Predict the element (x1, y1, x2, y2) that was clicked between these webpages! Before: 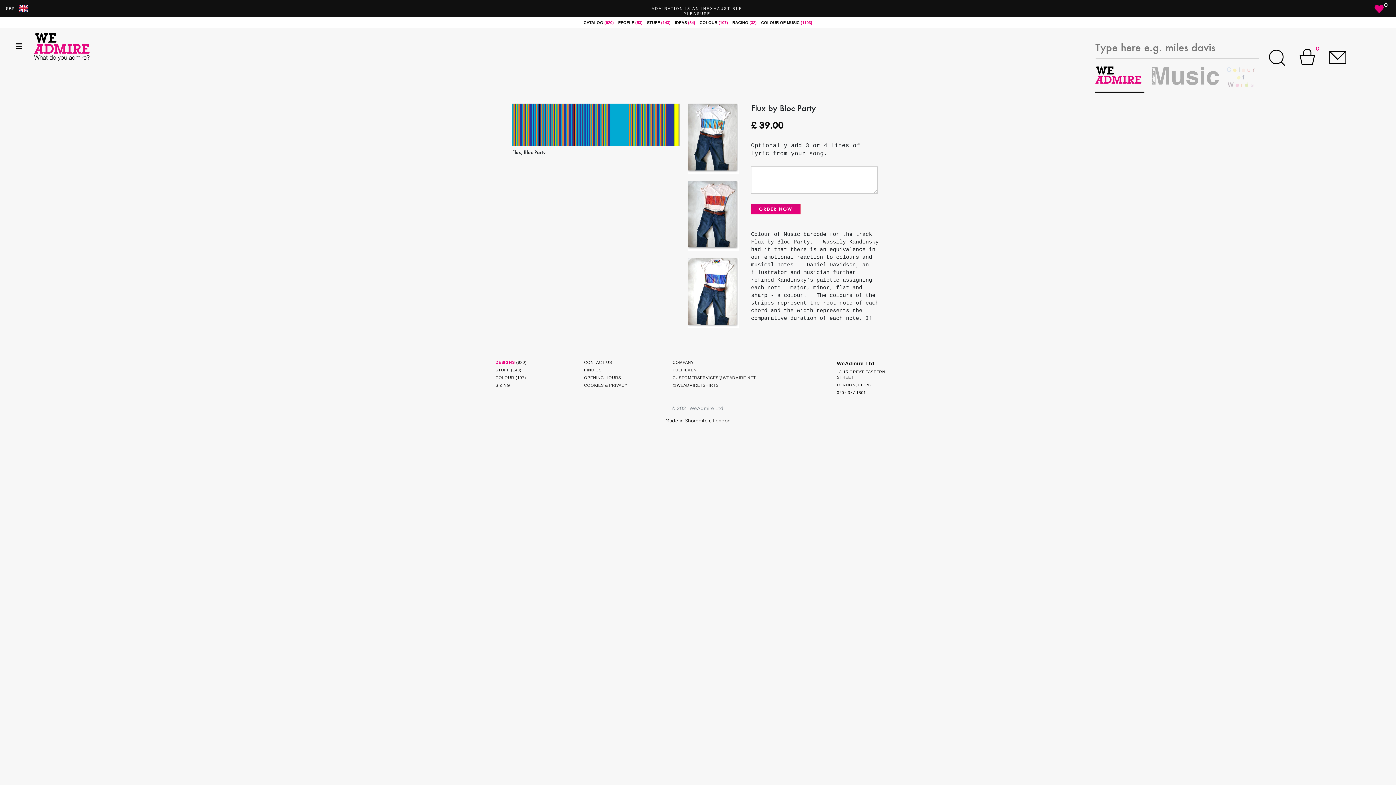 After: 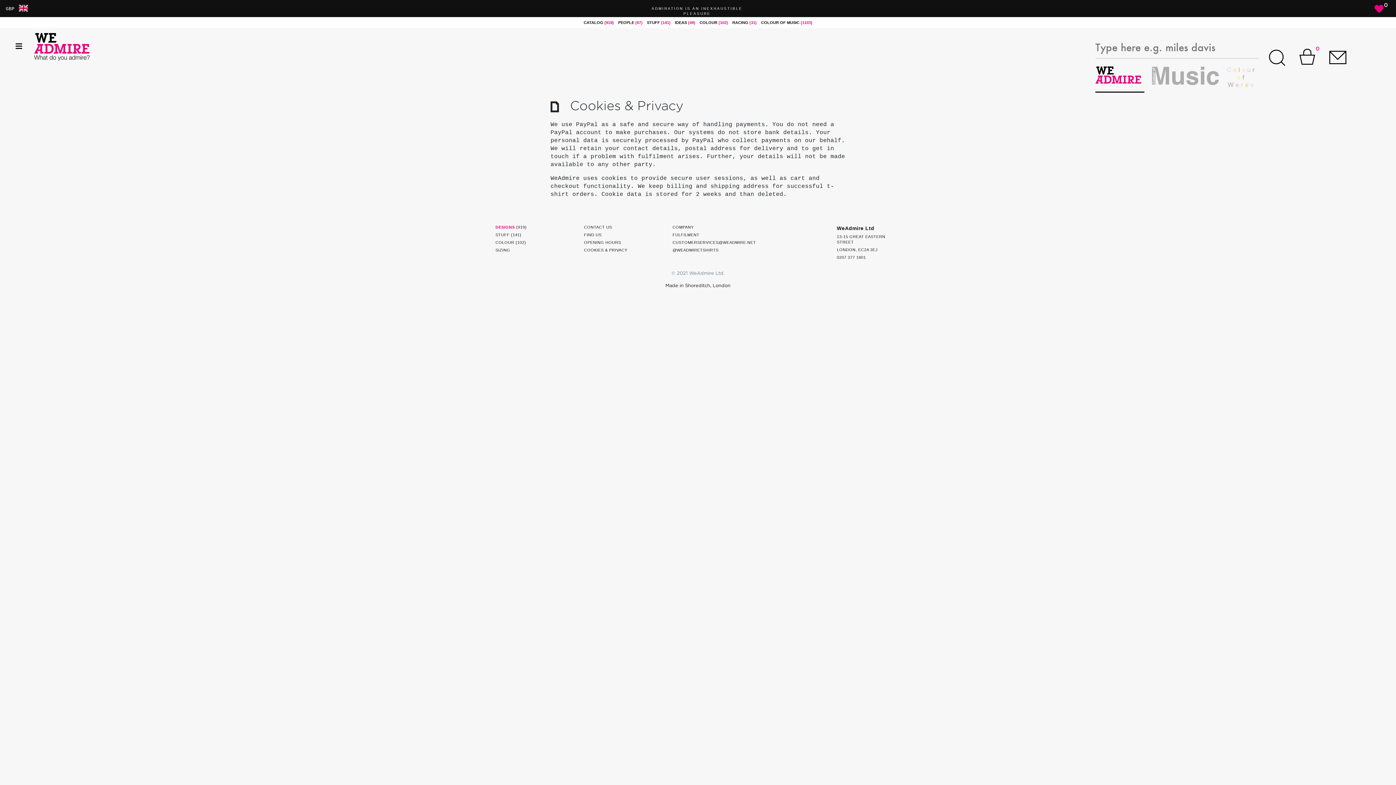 Action: label: COOKIES & PRIVACY bbox: (584, 383, 627, 387)